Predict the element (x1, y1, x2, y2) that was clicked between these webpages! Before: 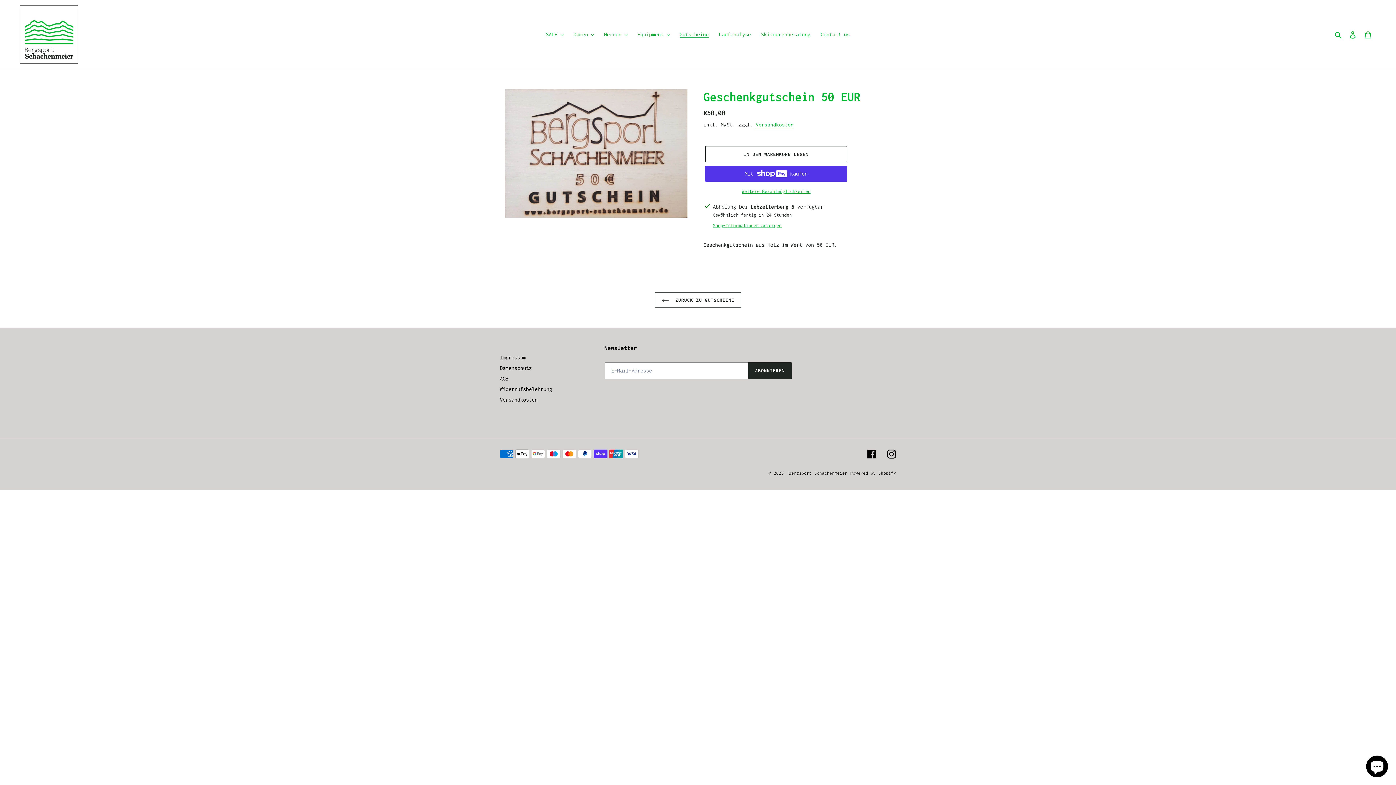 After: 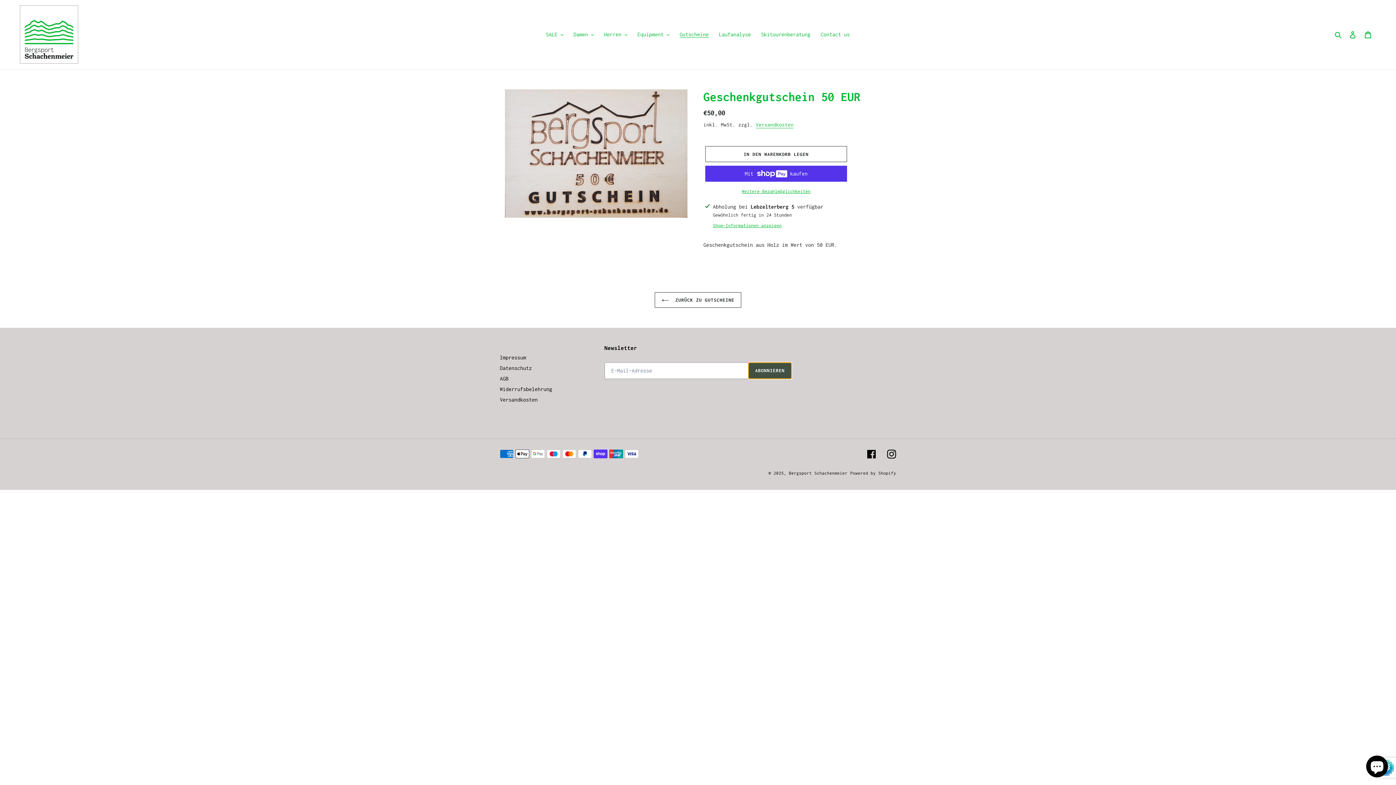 Action: label: ABONNIEREN bbox: (748, 362, 791, 379)